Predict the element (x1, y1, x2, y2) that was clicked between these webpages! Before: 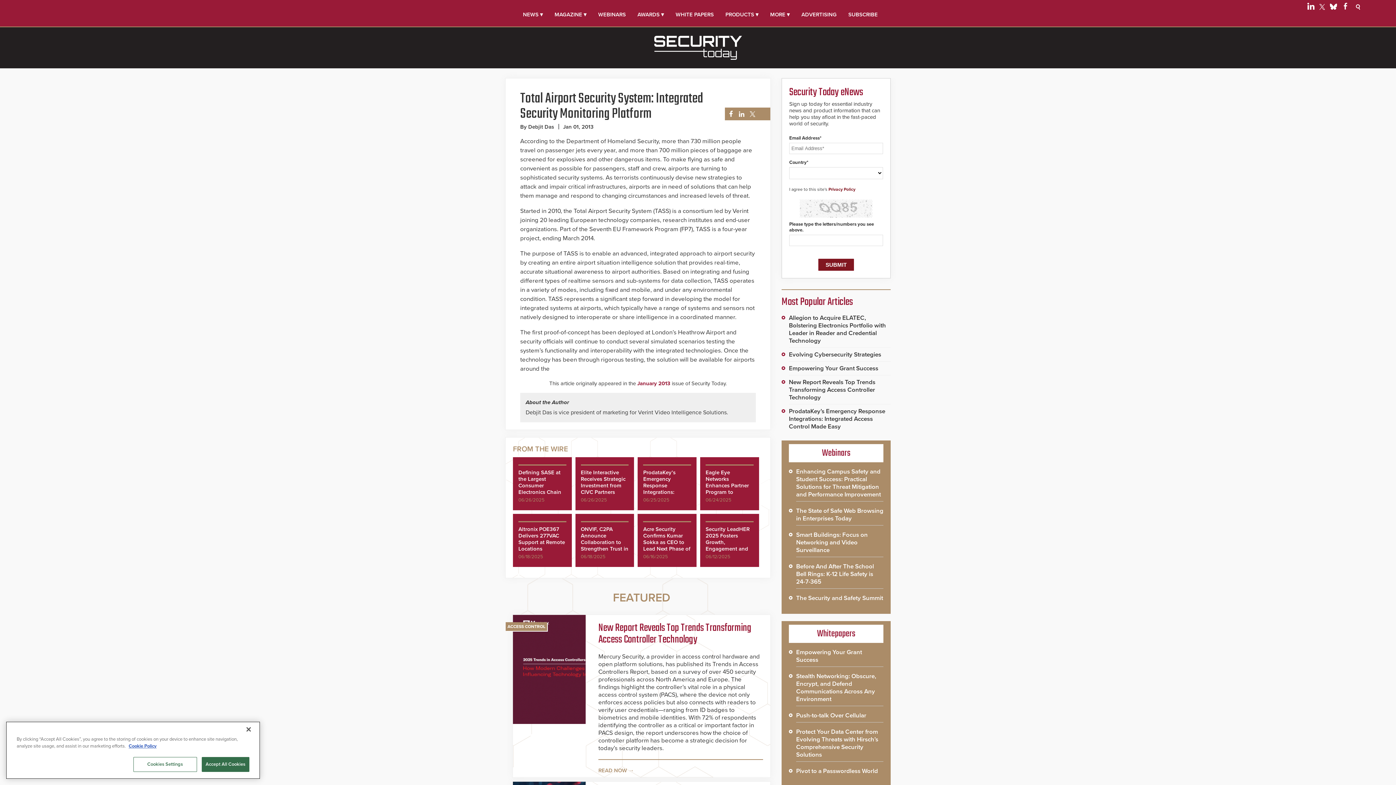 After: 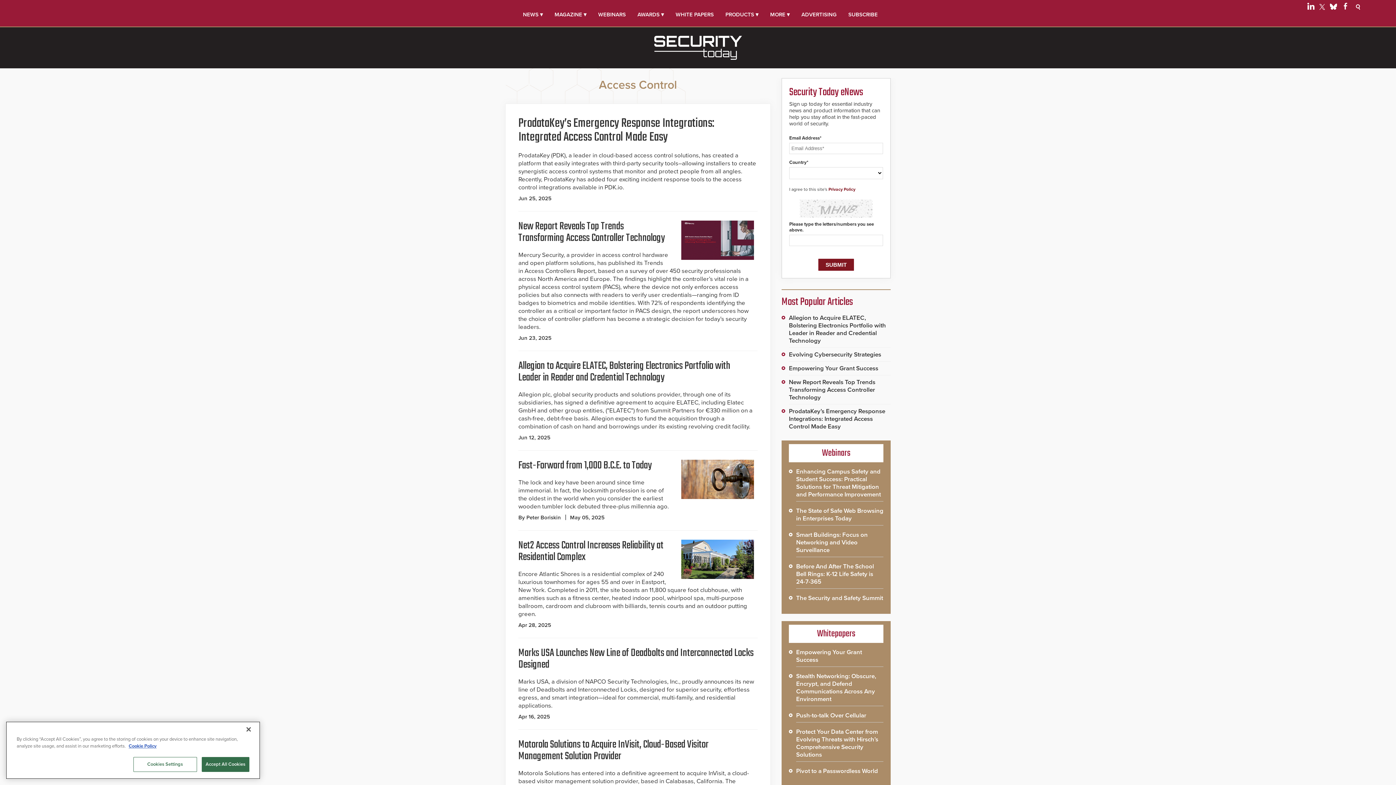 Action: bbox: (507, 624, 545, 629) label: ACCESS CONTROL